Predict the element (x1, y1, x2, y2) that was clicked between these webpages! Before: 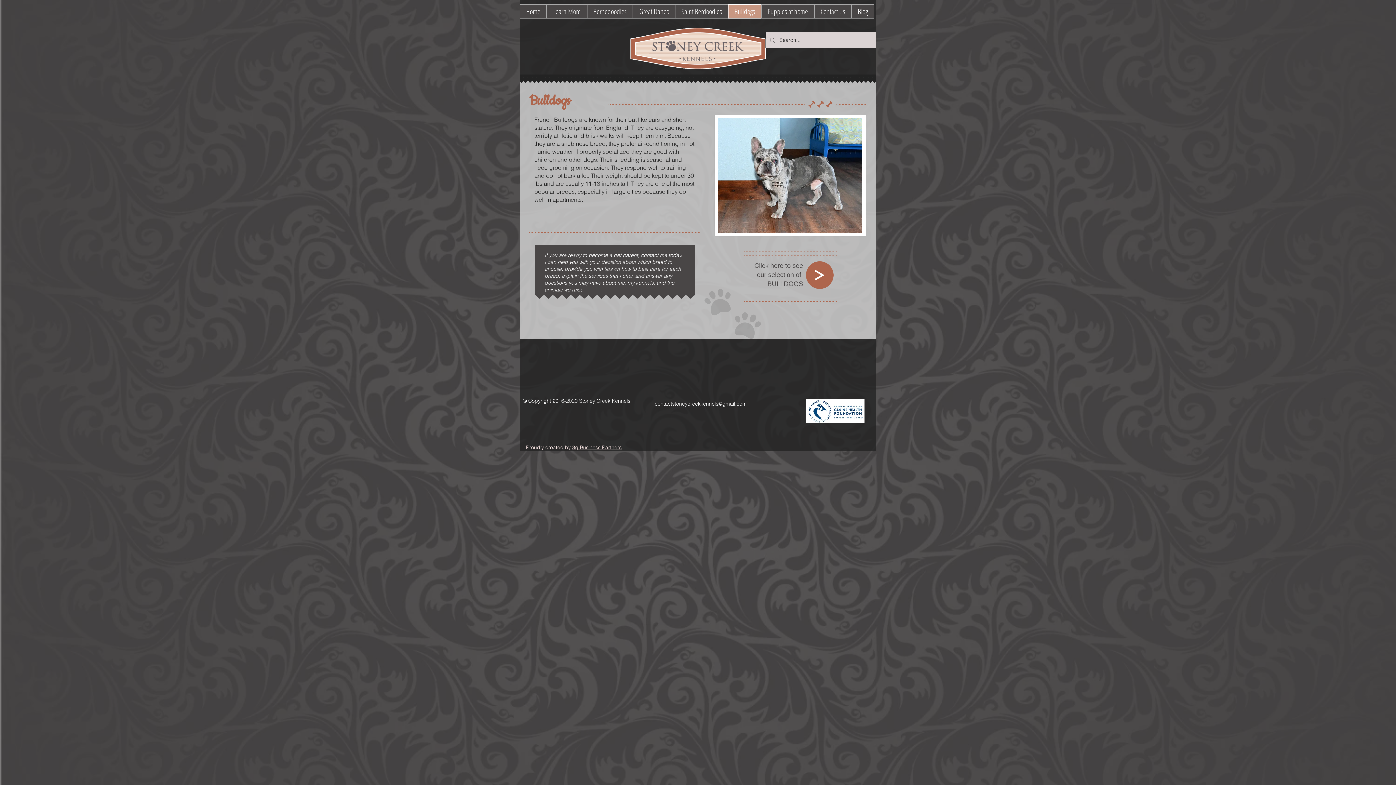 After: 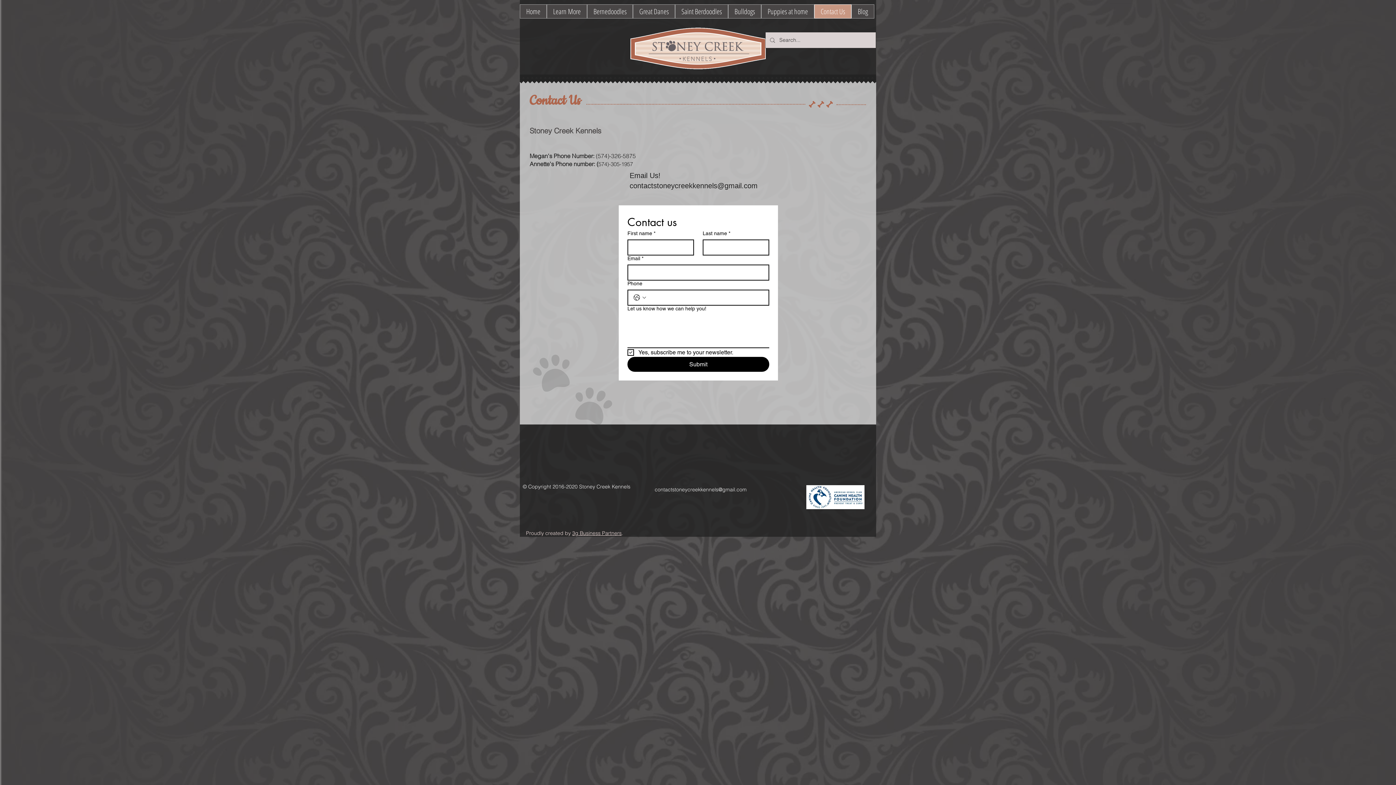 Action: bbox: (814, 4, 851, 18) label: Contact Us